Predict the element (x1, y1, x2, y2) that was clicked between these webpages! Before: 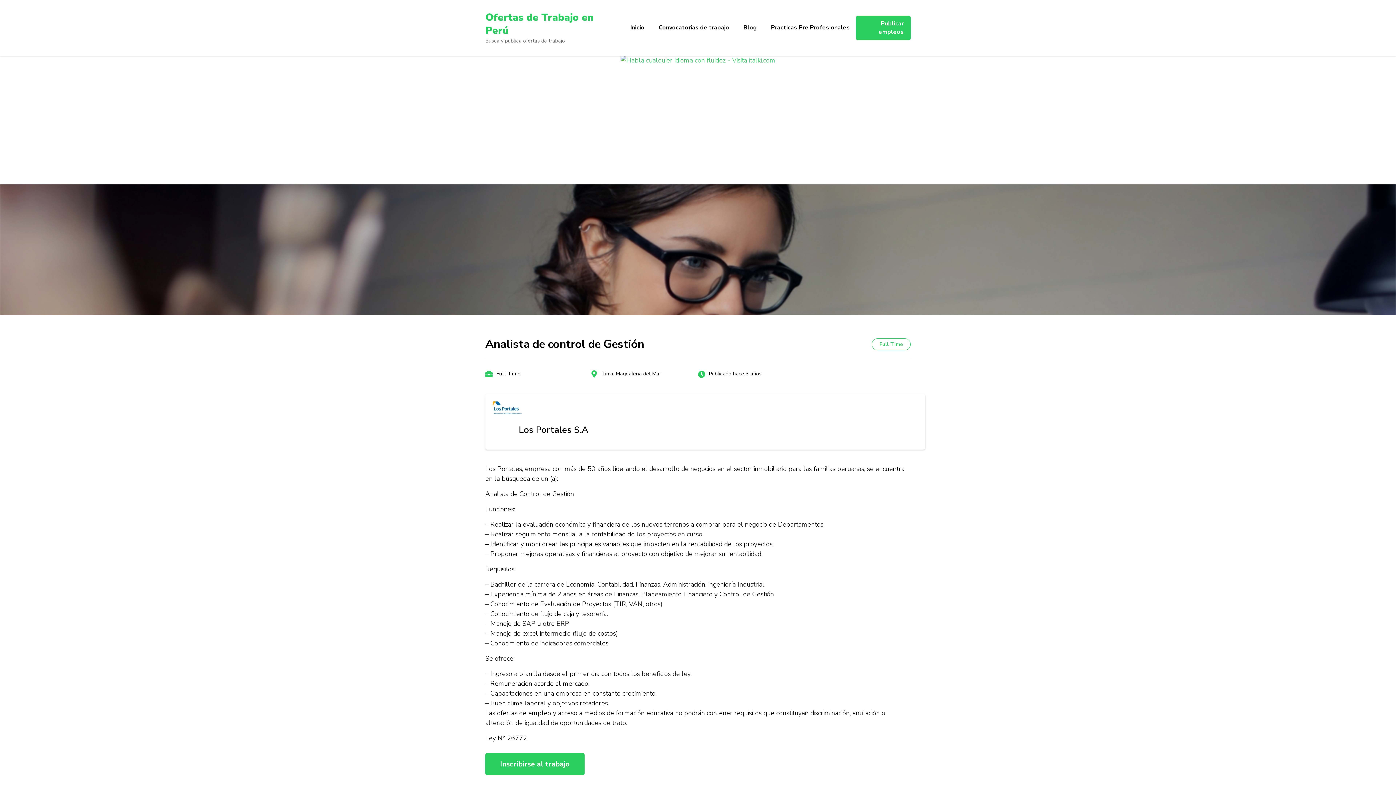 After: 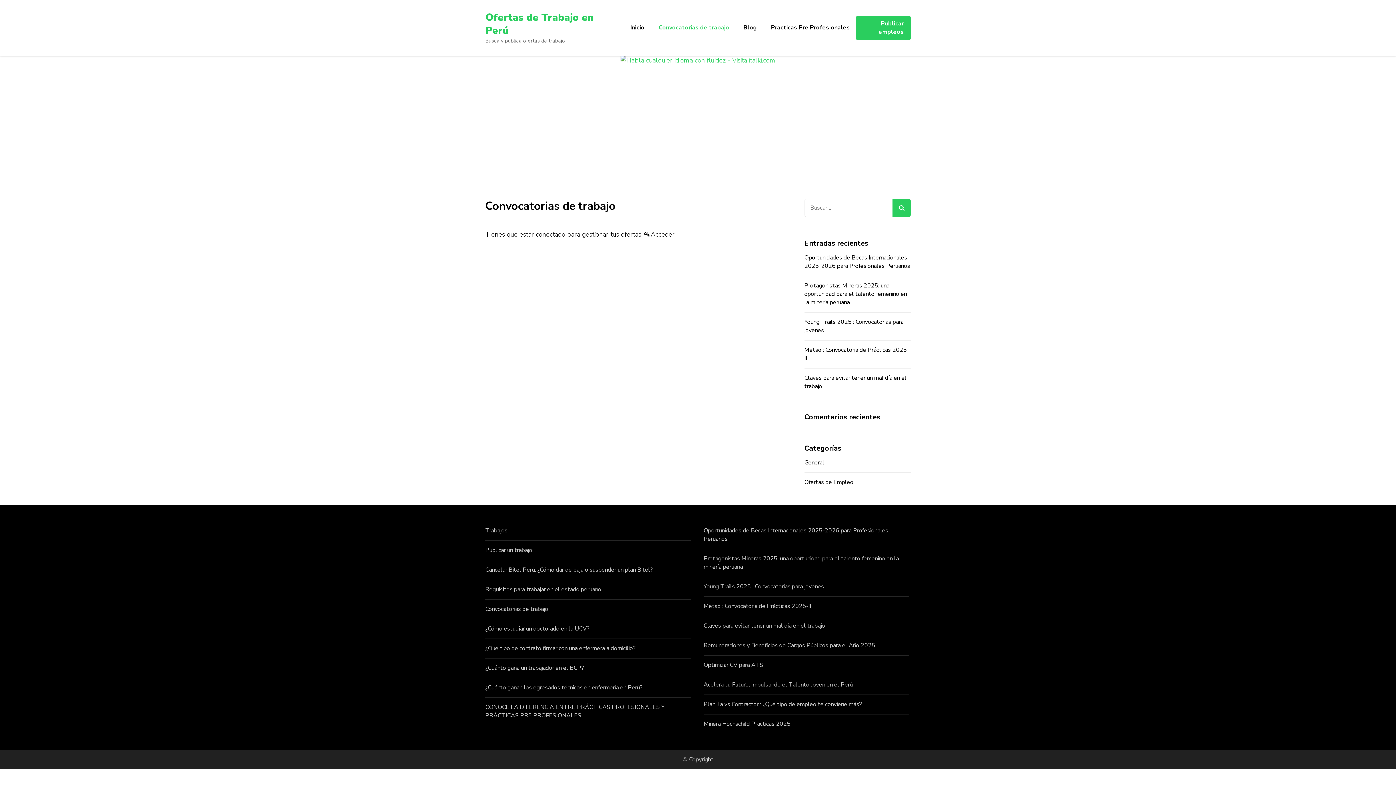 Action: bbox: (652, 17, 735, 38) label: Convocatorias de trabajo